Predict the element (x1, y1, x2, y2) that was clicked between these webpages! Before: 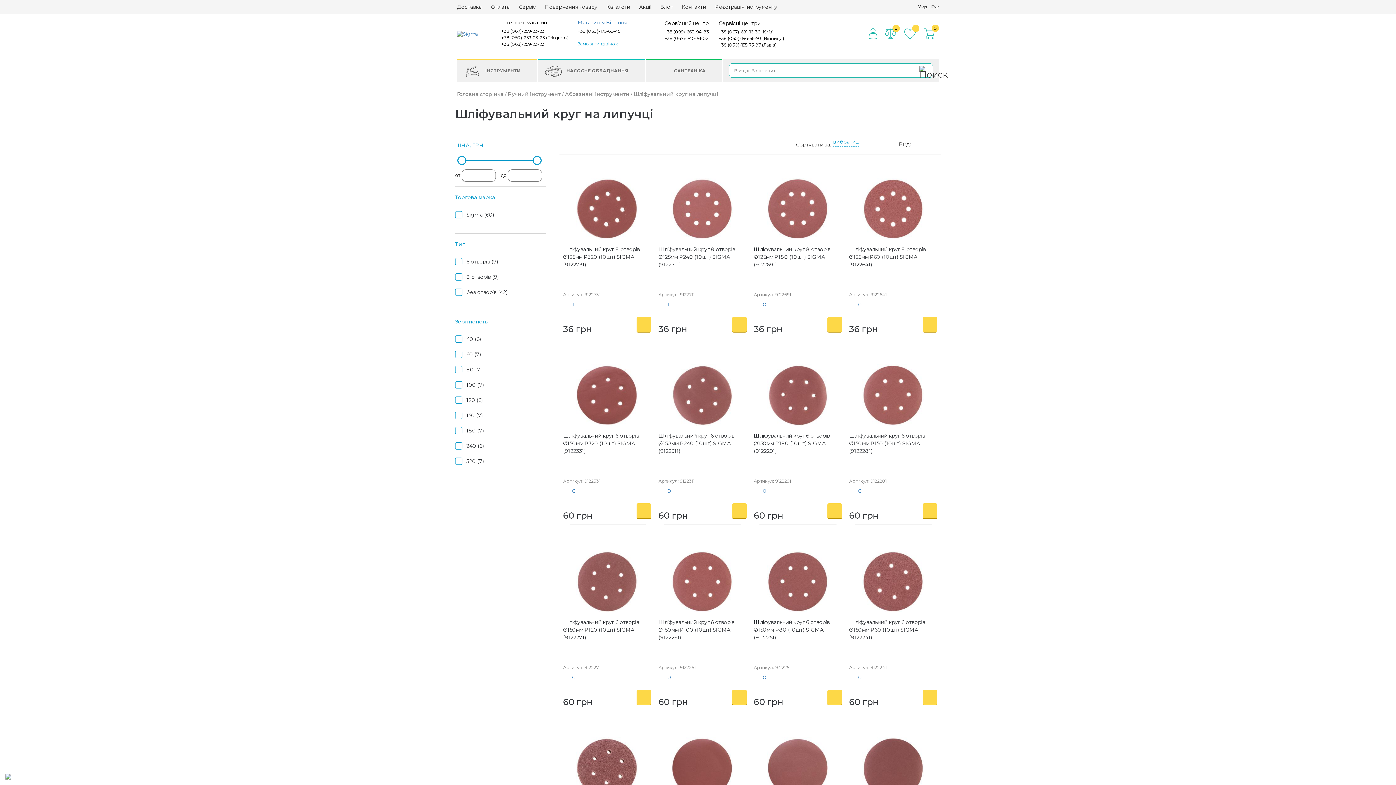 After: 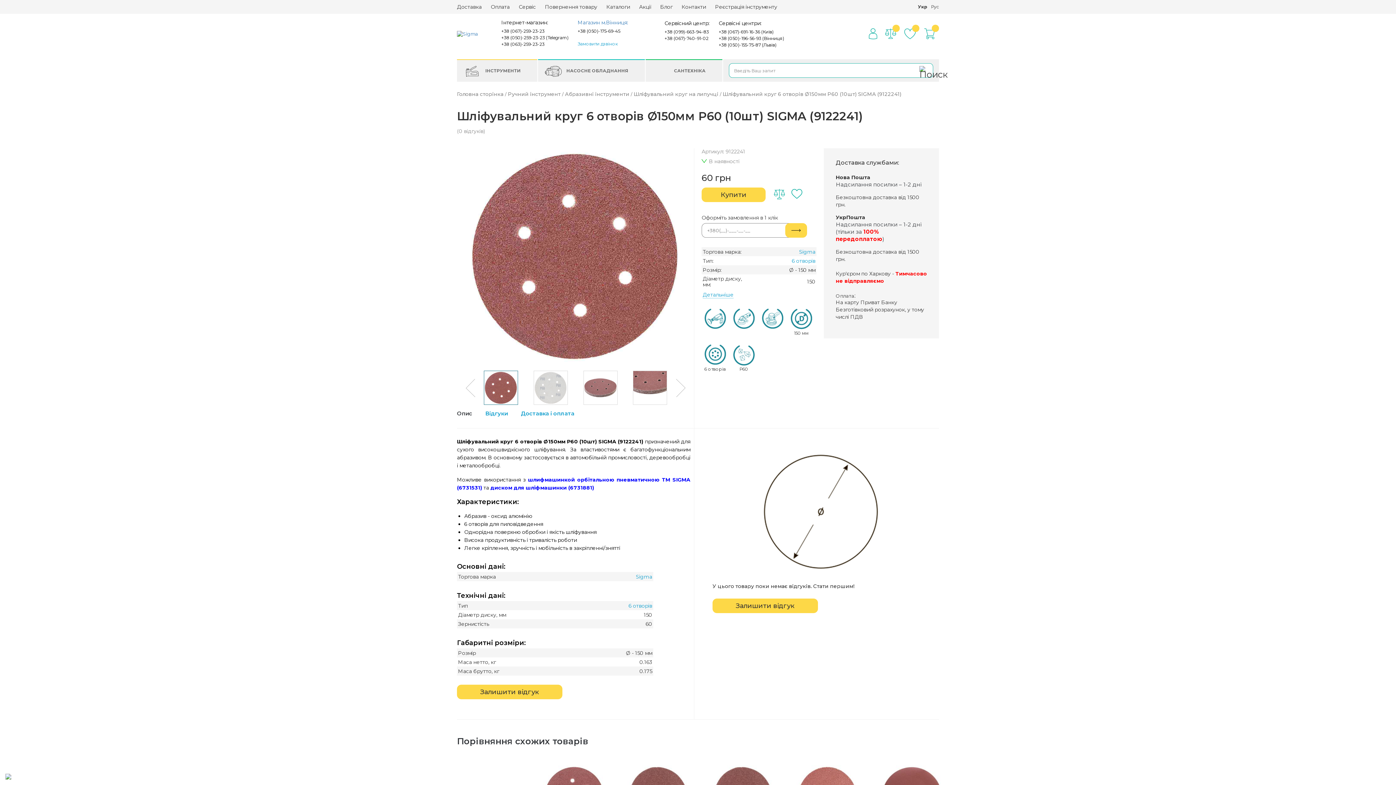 Action: bbox: (849, 550, 937, 612)